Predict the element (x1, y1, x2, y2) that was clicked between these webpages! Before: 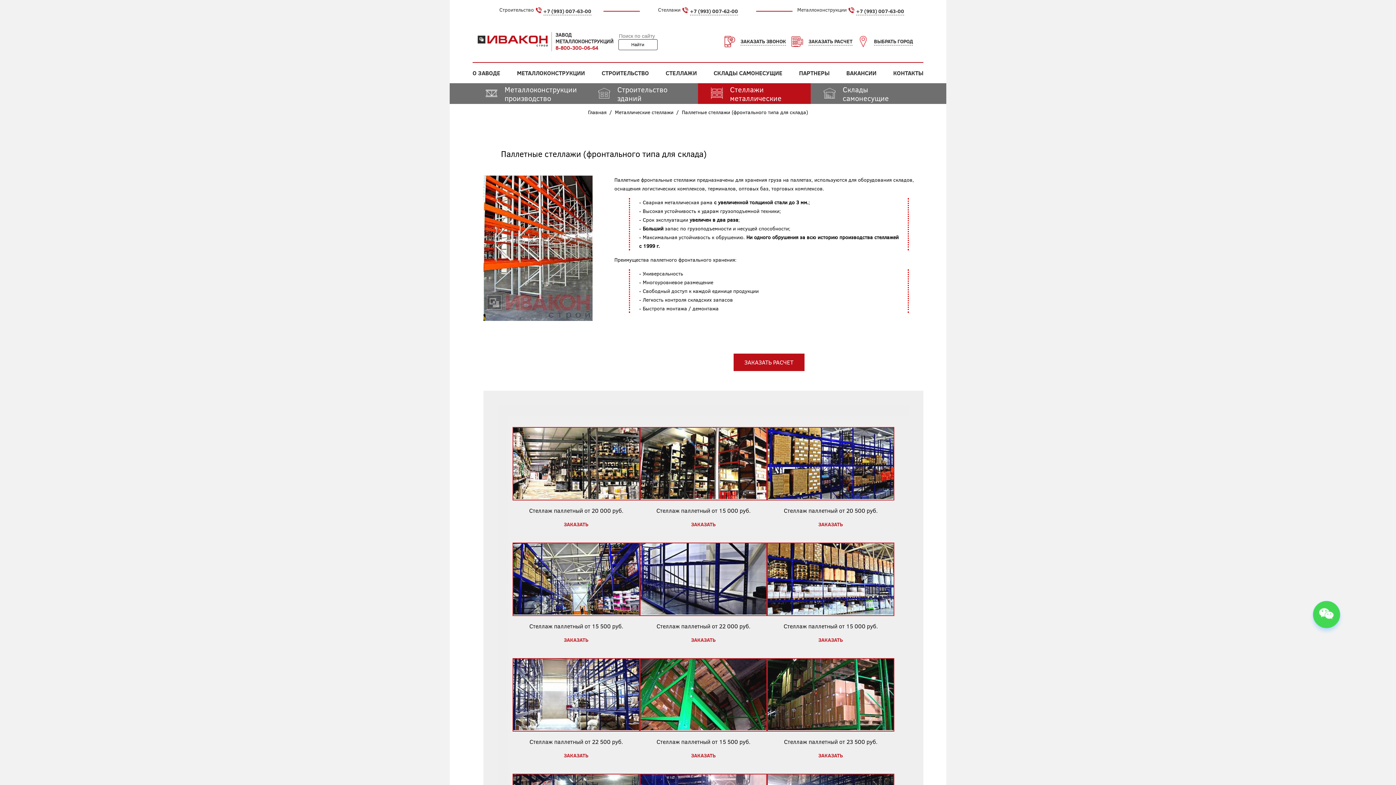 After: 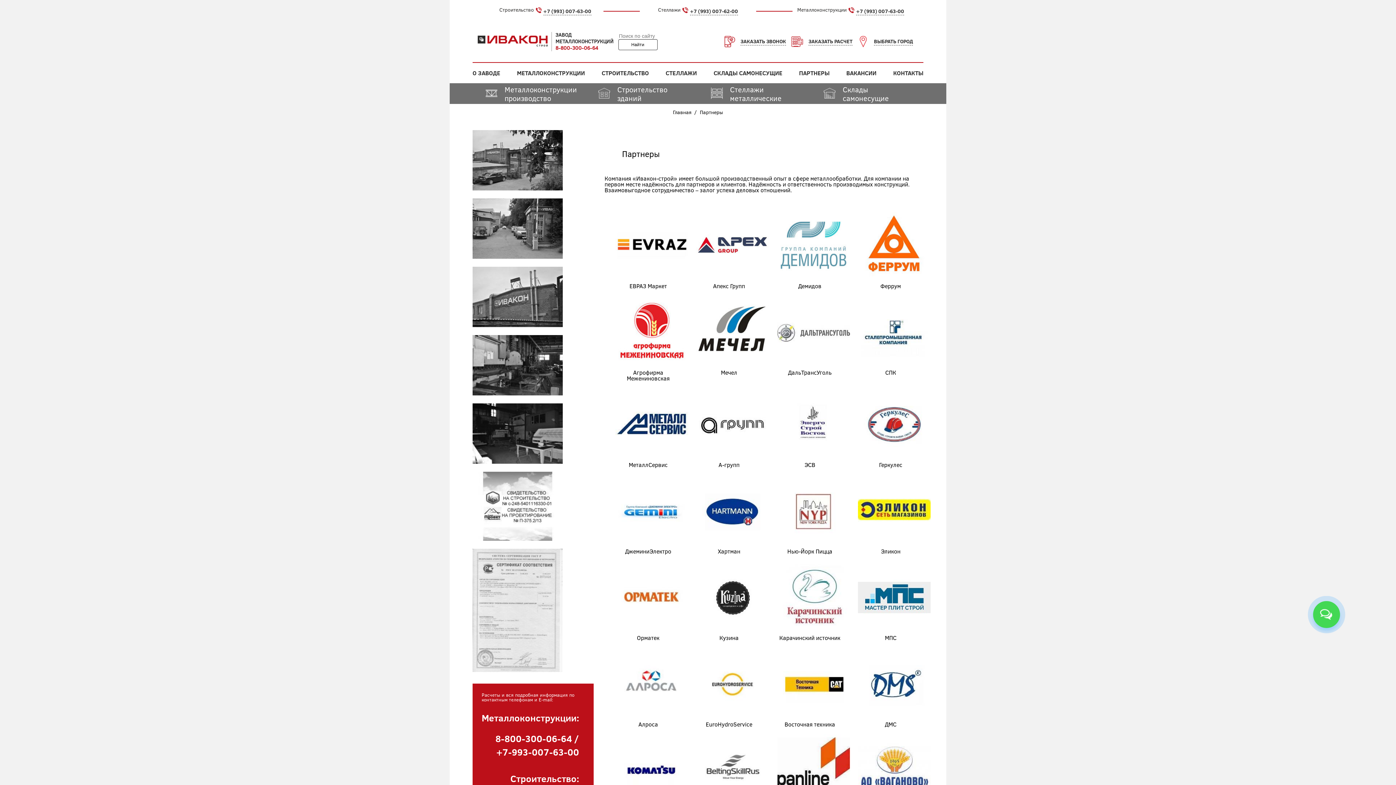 Action: label: ПАРТНЕРЫ bbox: (799, 69, 829, 77)